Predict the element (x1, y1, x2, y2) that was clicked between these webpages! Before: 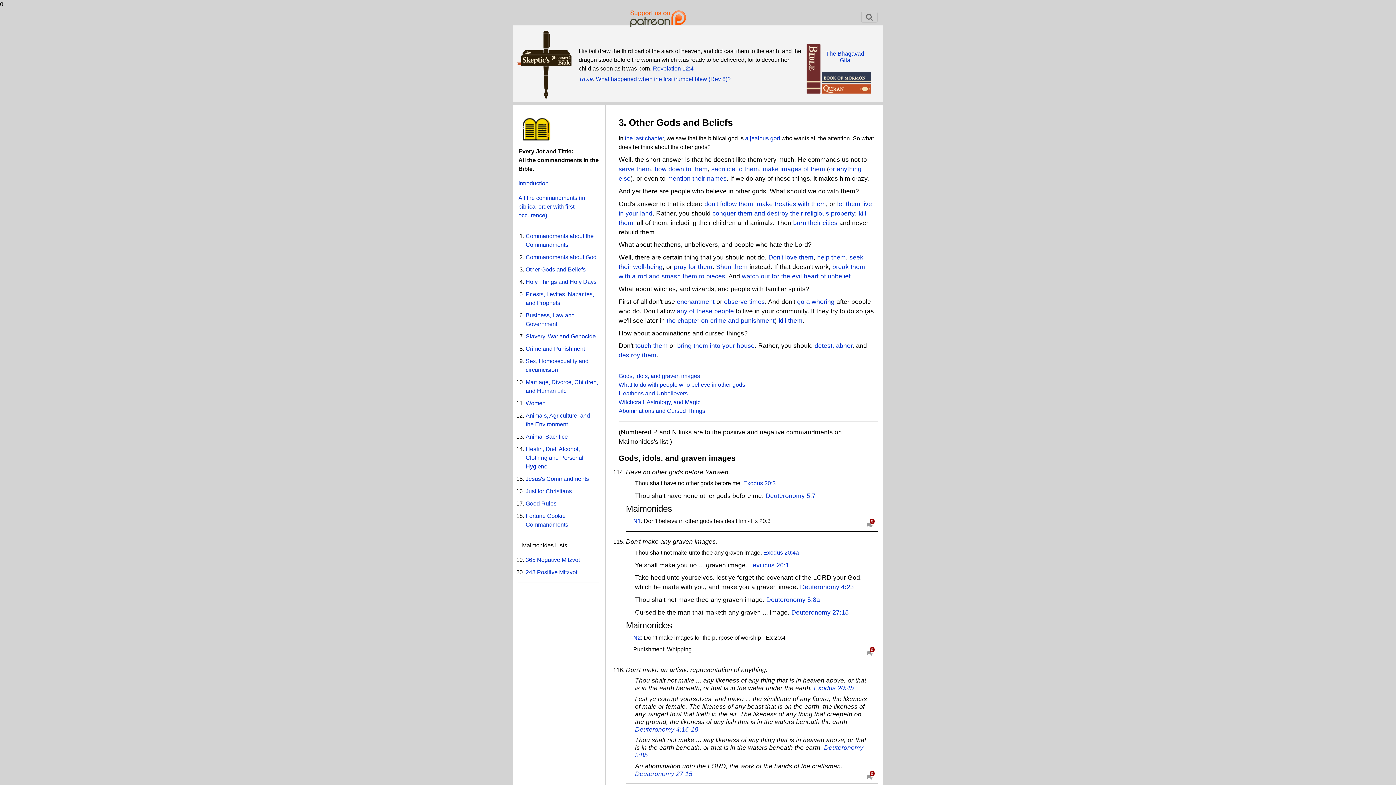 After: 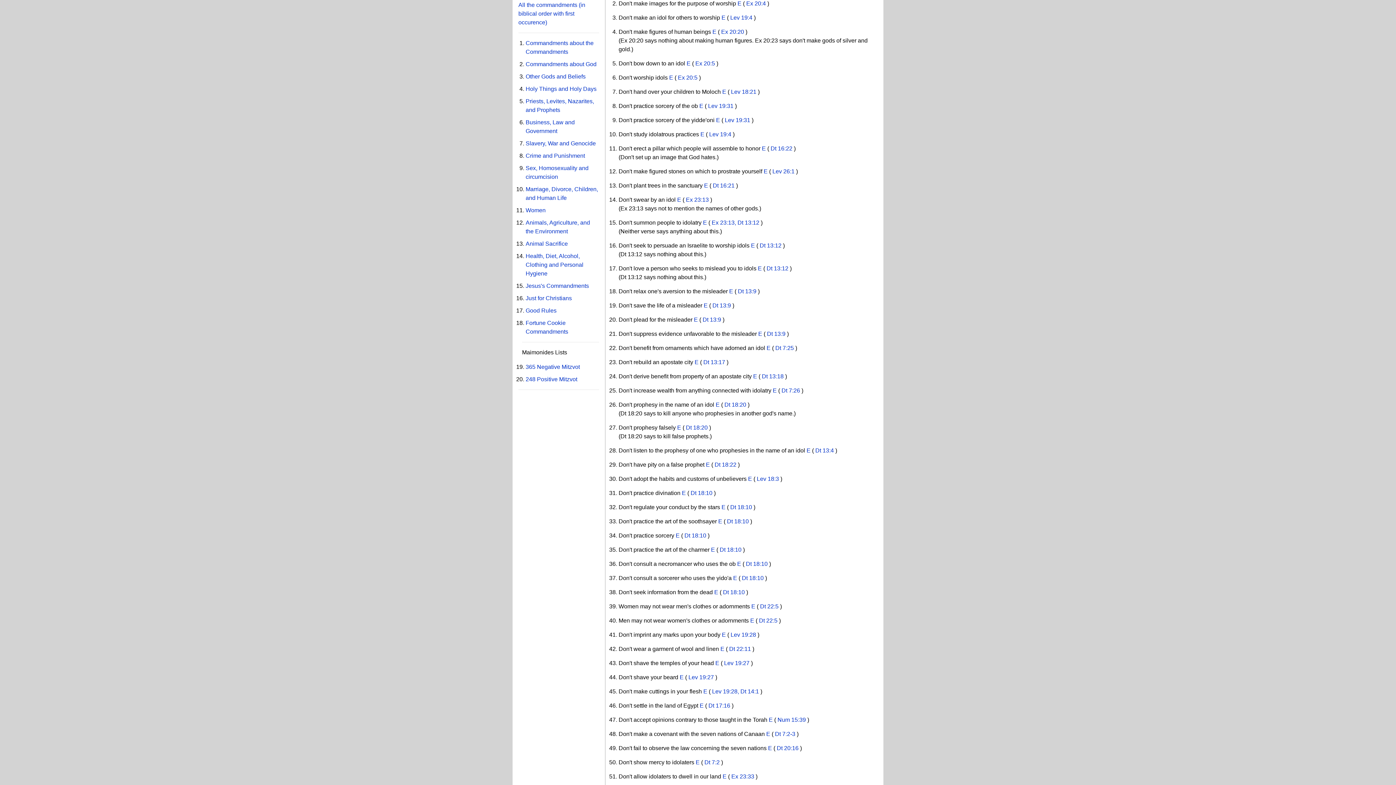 Action: label: N2 bbox: (633, 634, 641, 641)